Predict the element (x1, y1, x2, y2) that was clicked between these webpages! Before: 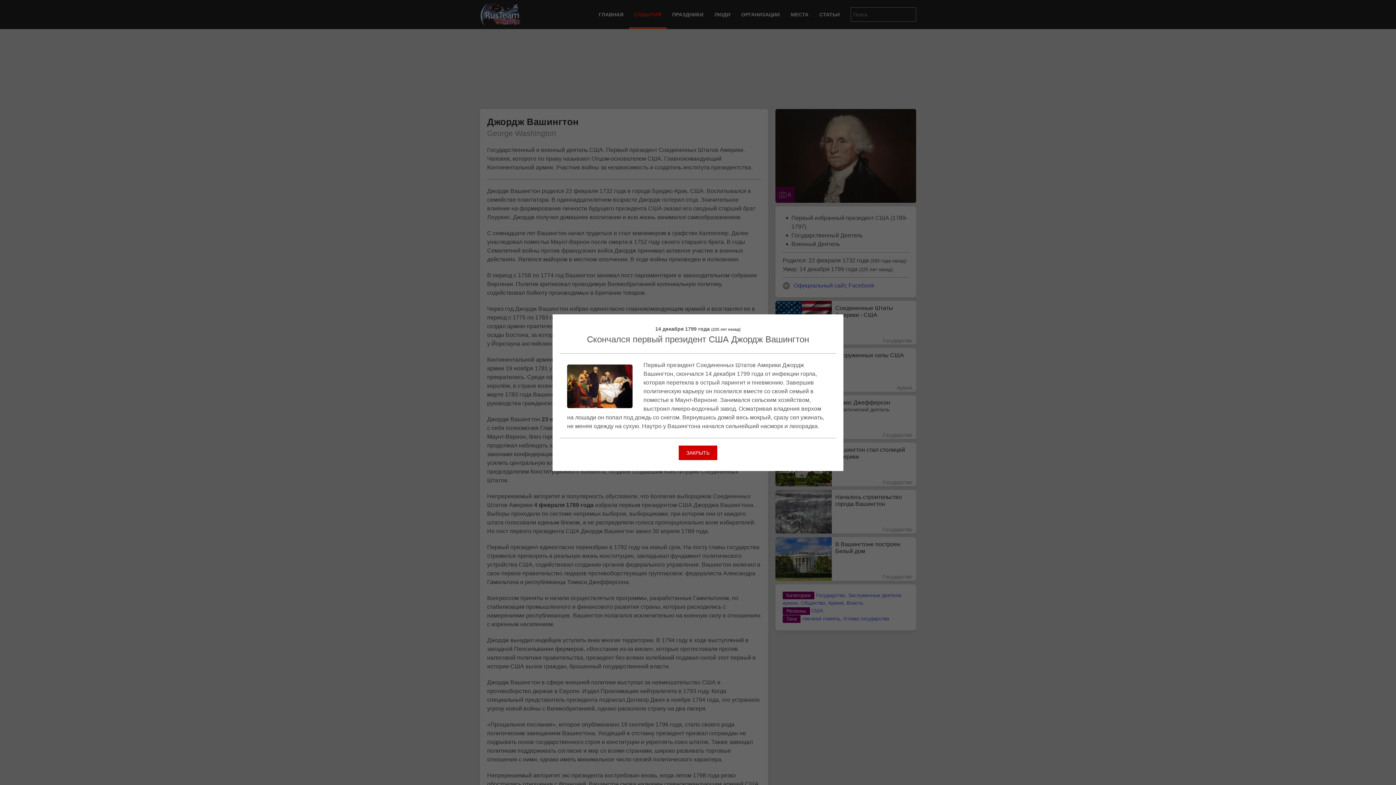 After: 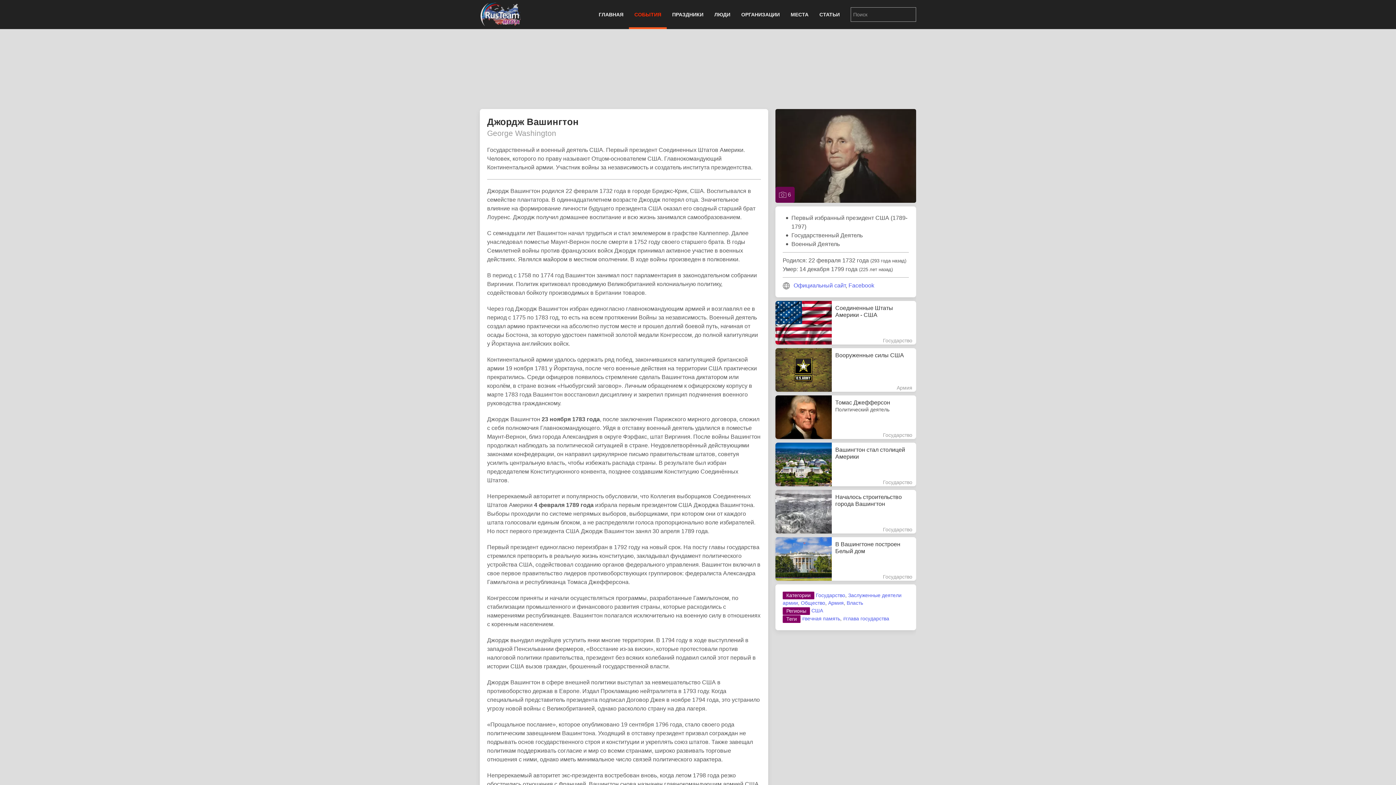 Action: label: ЗАКРЫТЬ bbox: (678, 445, 717, 460)